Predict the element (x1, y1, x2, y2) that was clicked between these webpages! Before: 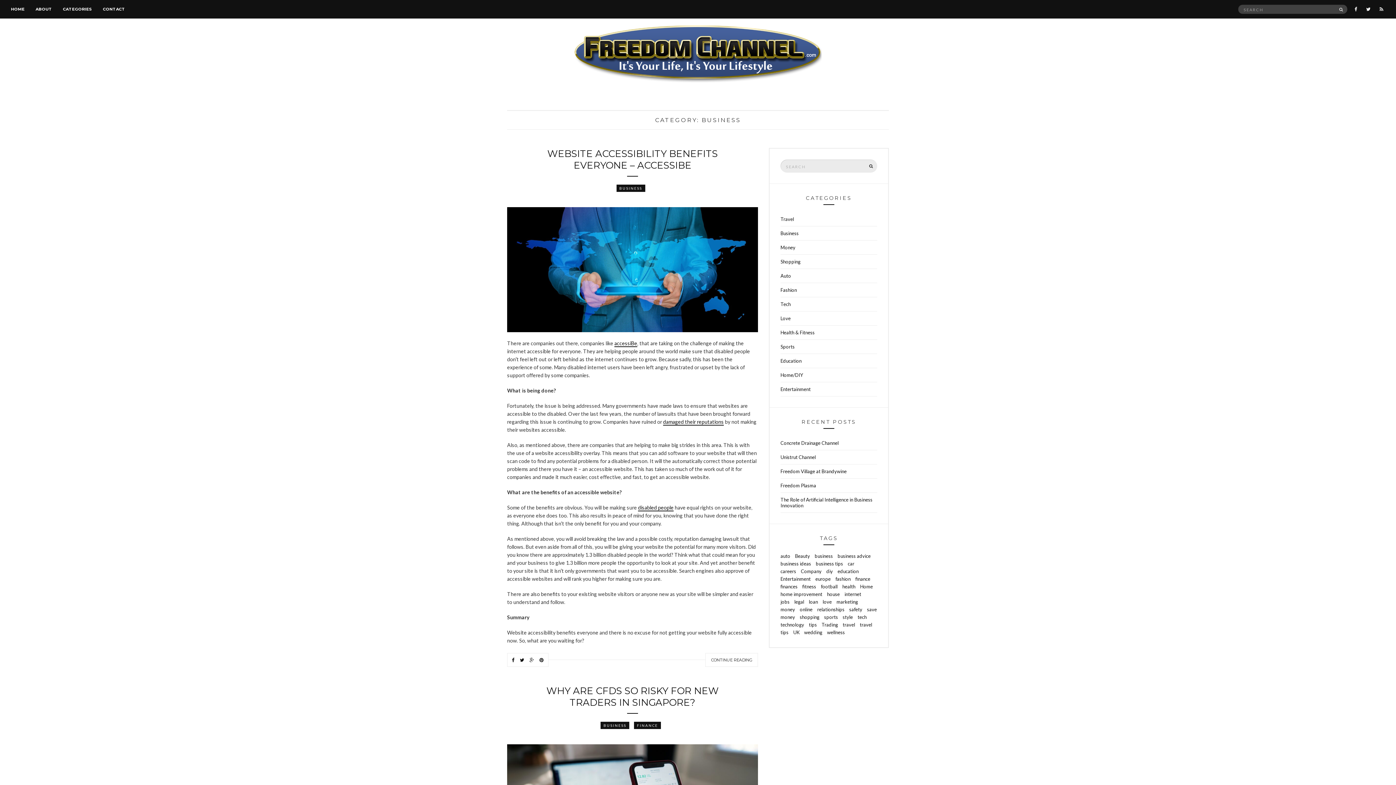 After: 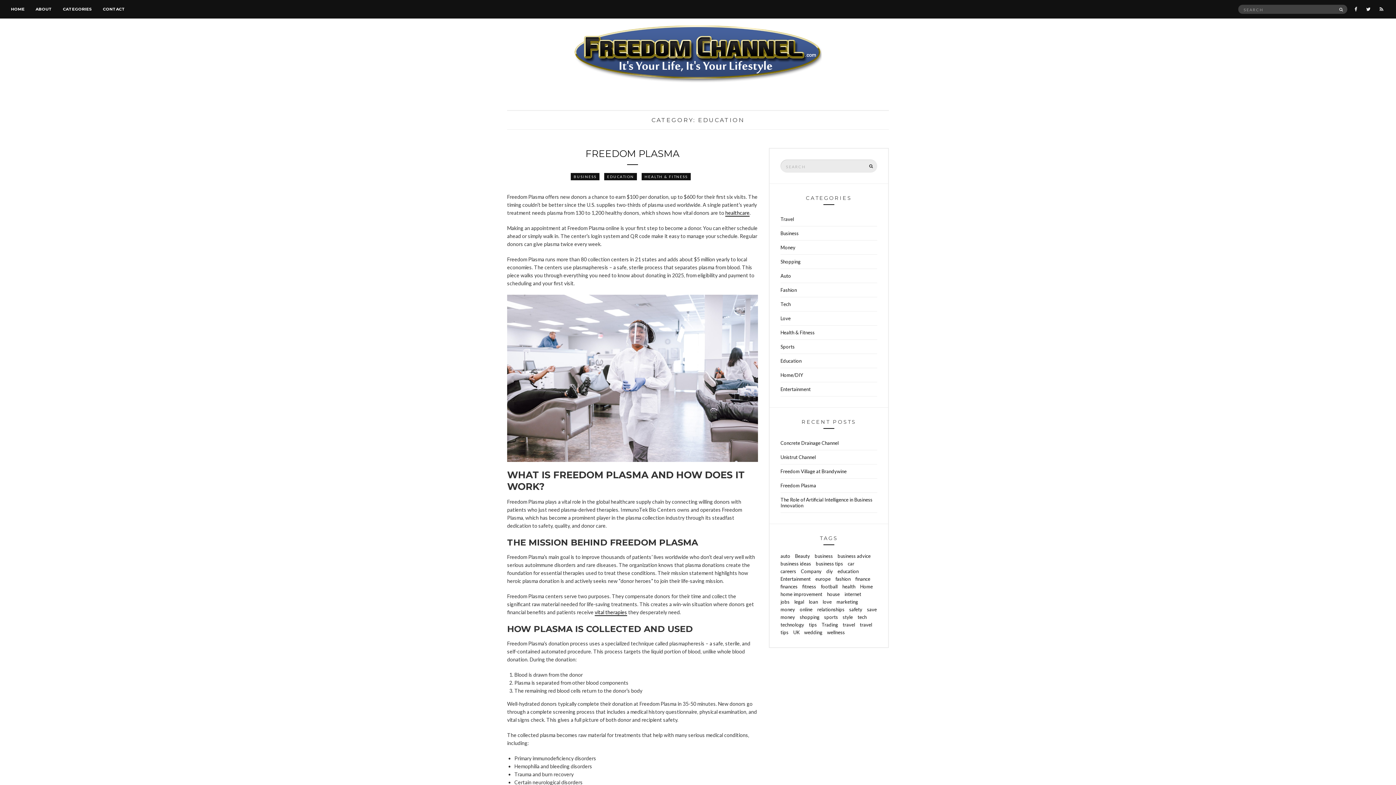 Action: bbox: (780, 354, 877, 368) label: Education